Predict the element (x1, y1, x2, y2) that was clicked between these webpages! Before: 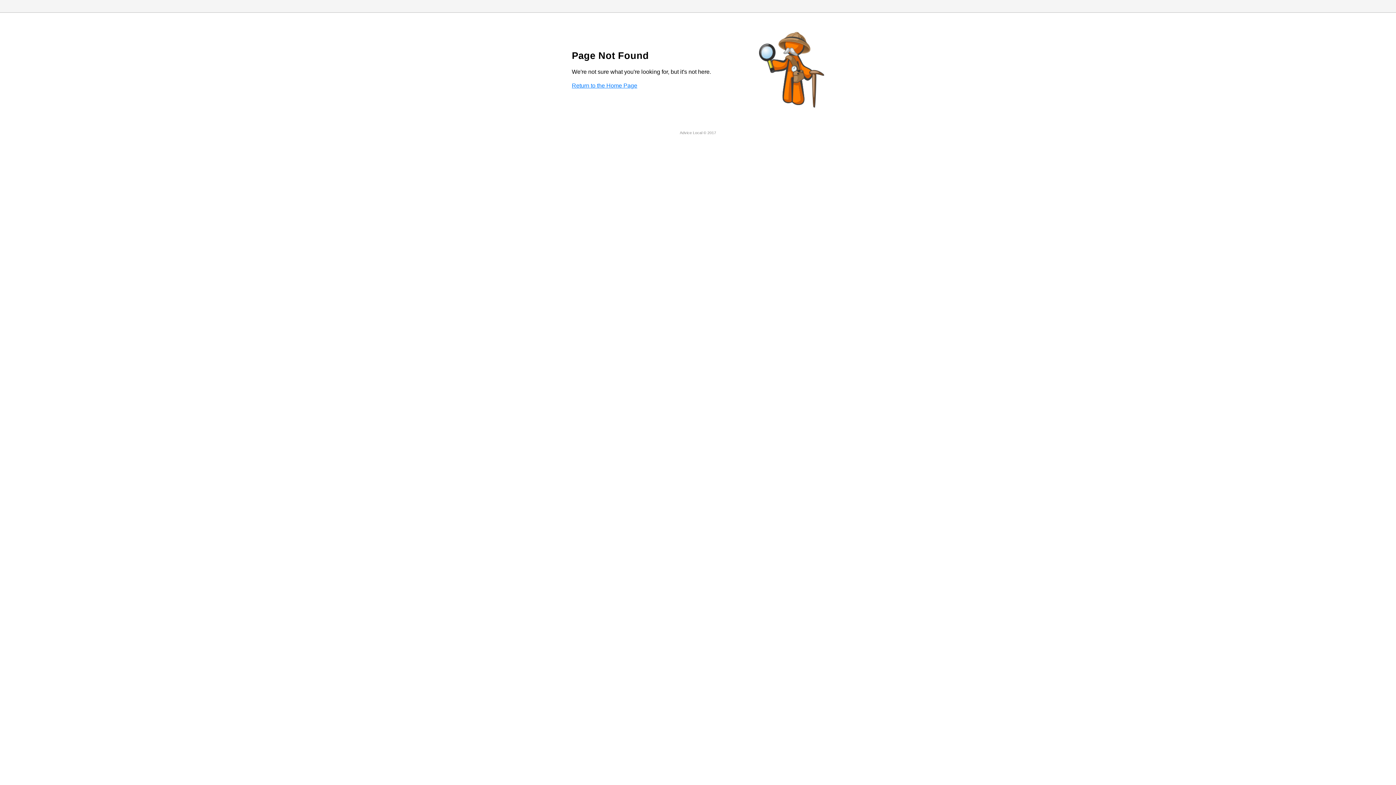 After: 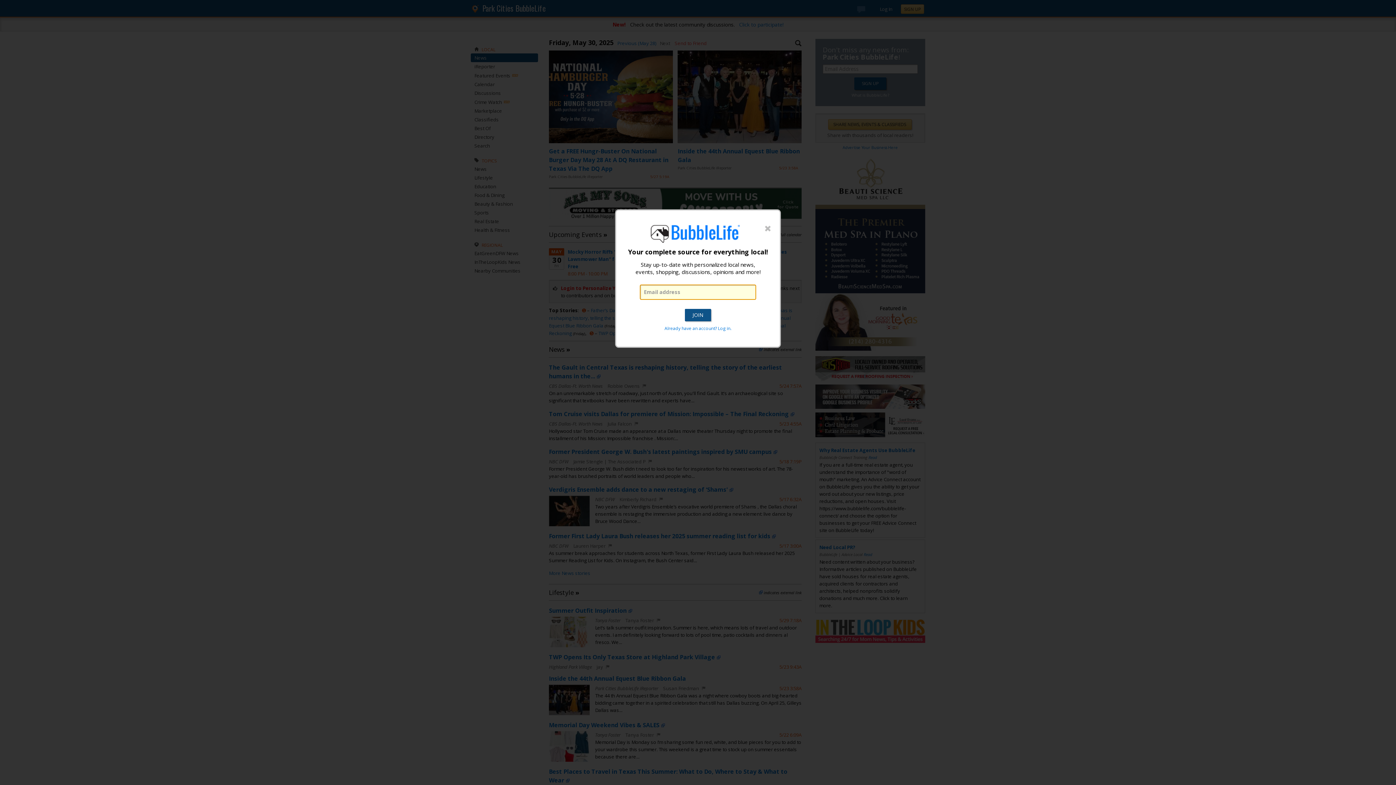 Action: label: Return to the Home Page bbox: (572, 82, 637, 88)